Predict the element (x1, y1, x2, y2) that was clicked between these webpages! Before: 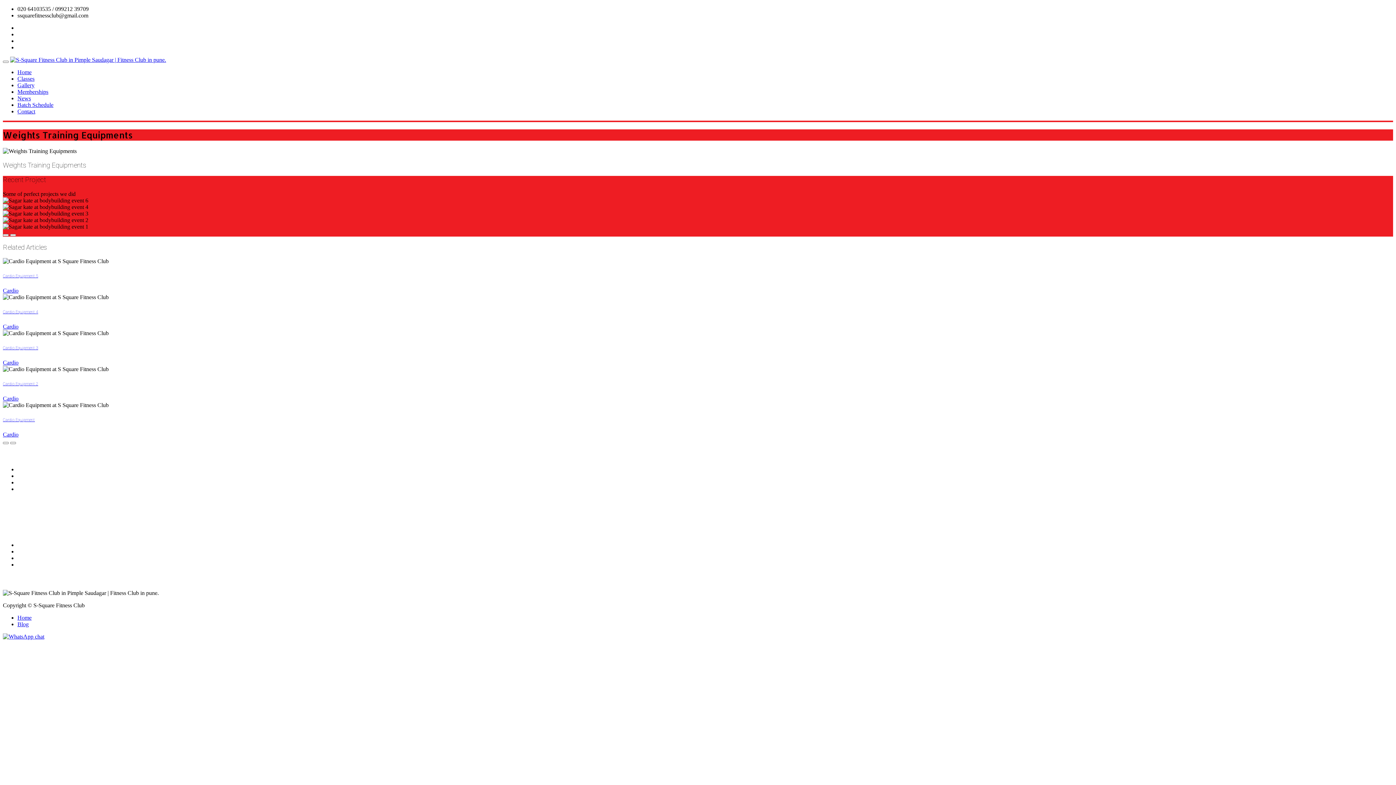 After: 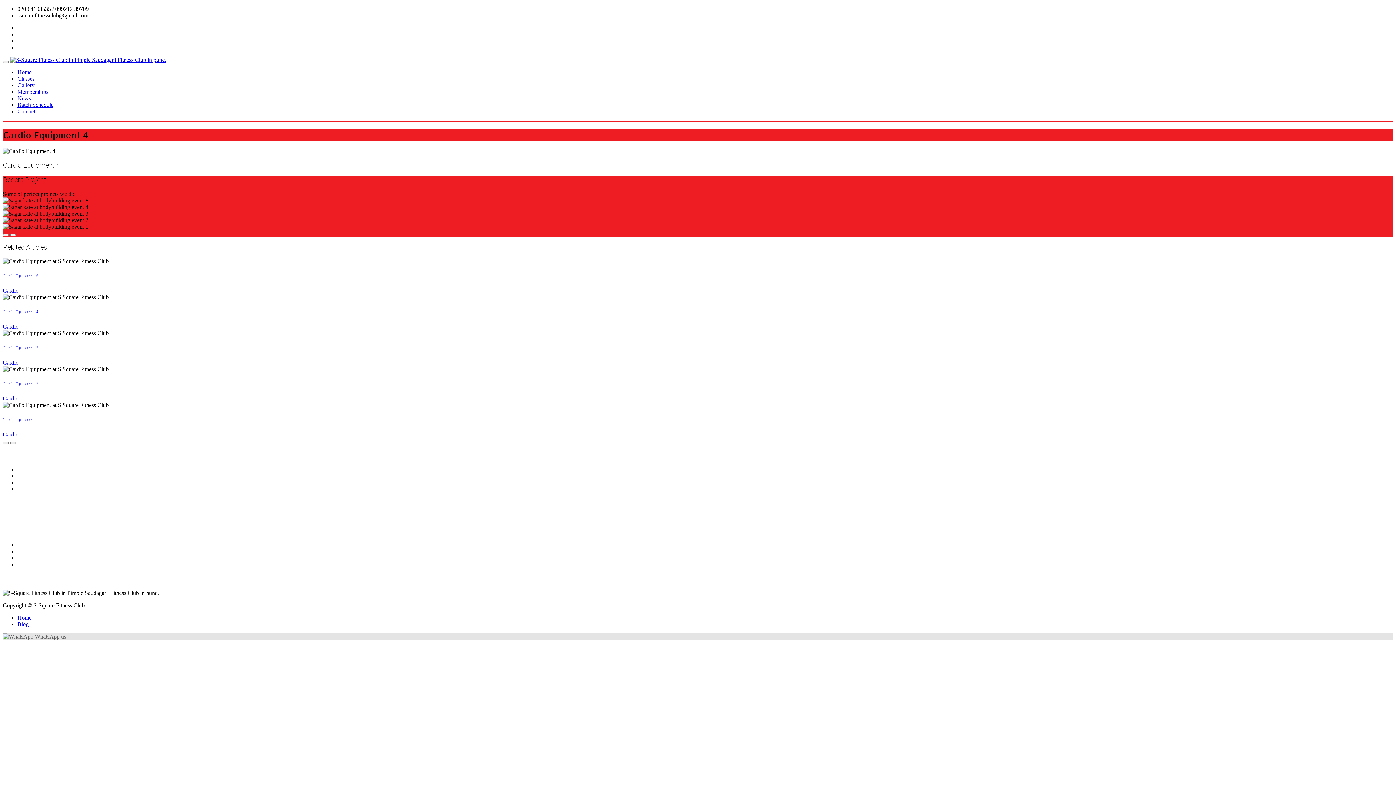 Action: label: Cardio Equipment 4 bbox: (2, 309, 38, 314)